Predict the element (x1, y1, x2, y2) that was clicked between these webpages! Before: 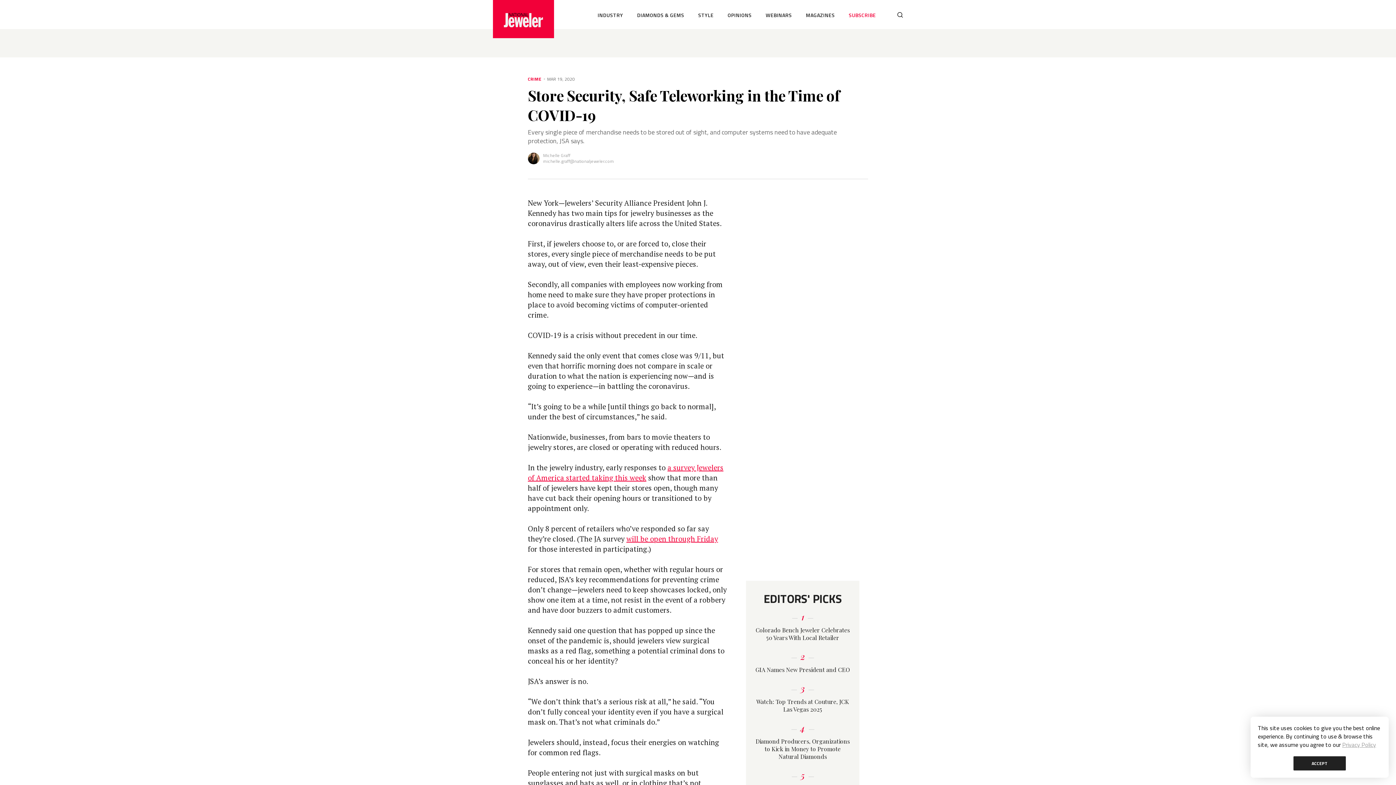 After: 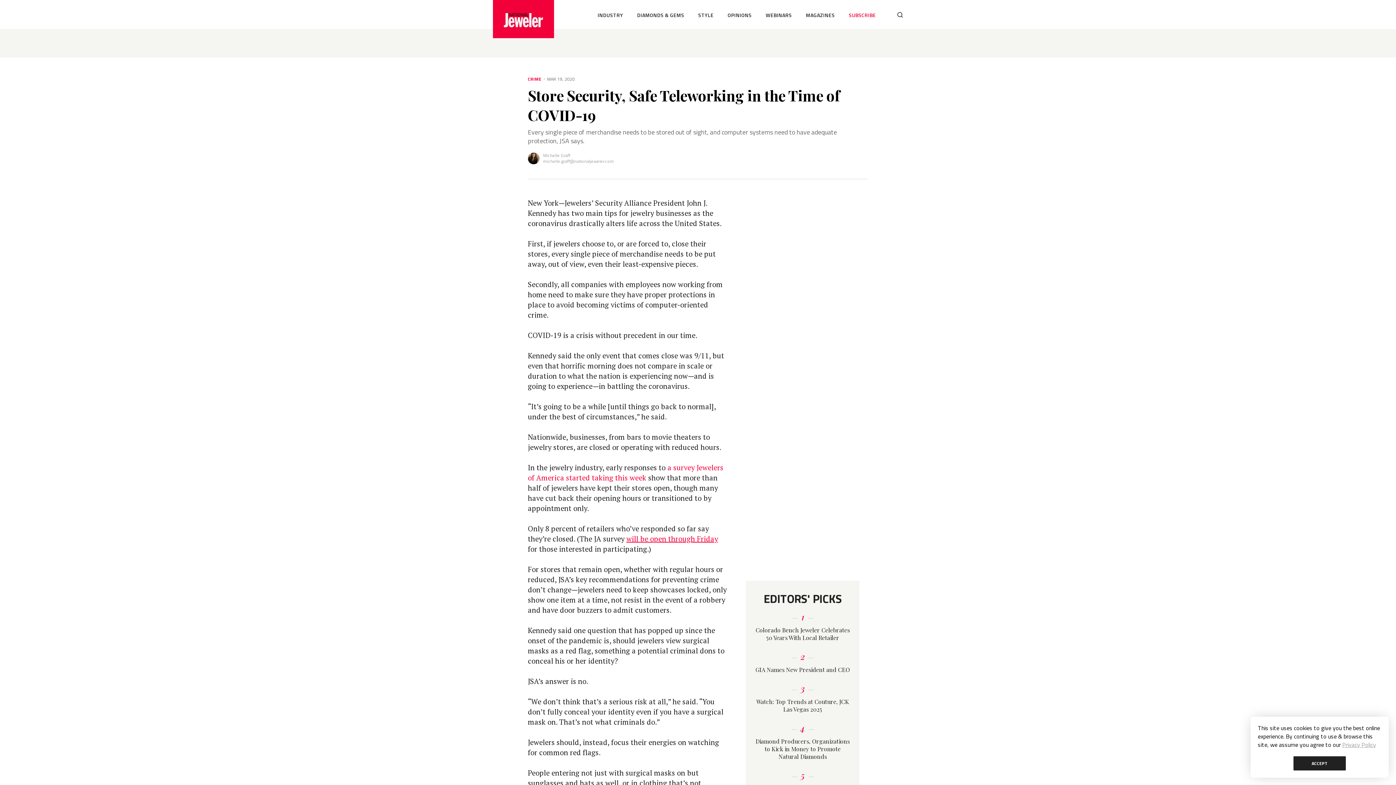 Action: label: a survey Jewelers of America started taking this week bbox: (528, 462, 723, 482)